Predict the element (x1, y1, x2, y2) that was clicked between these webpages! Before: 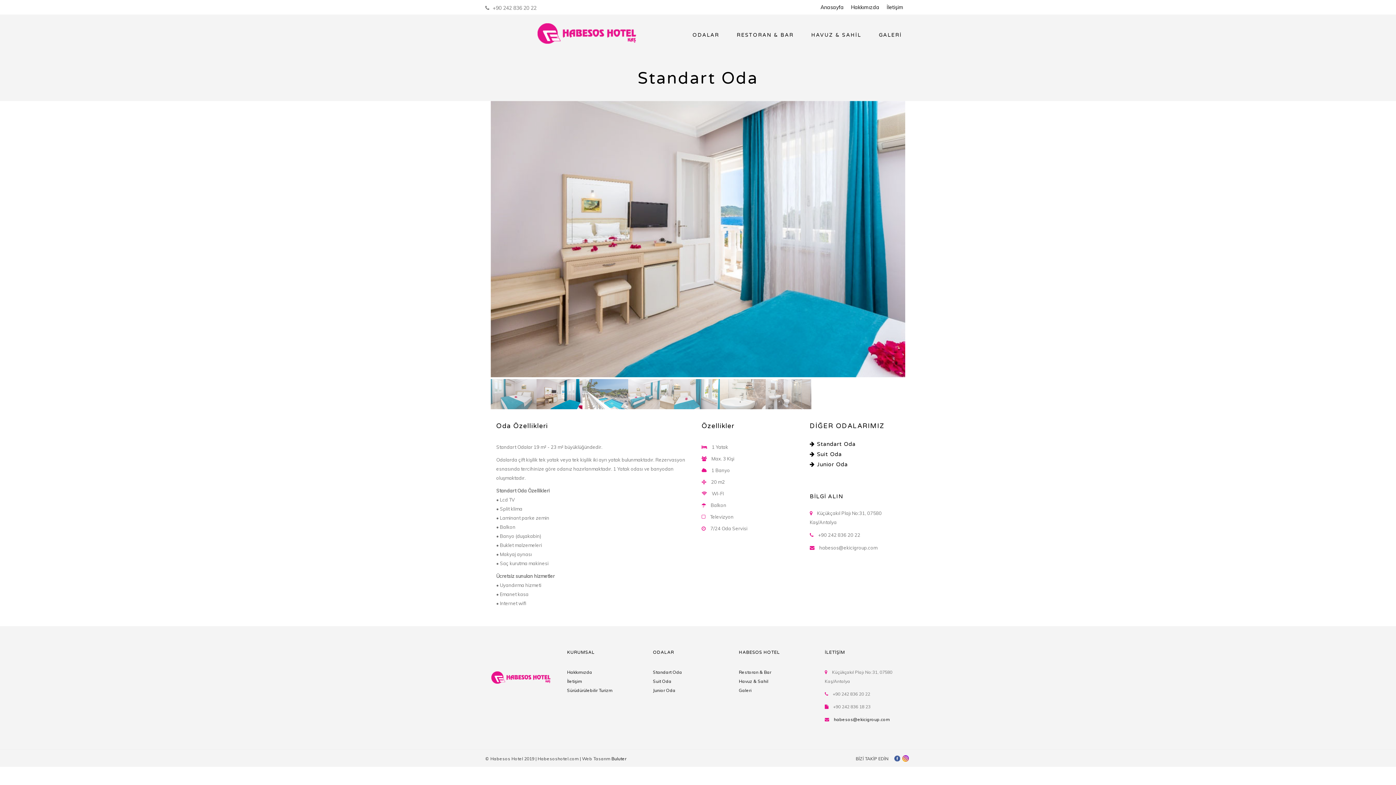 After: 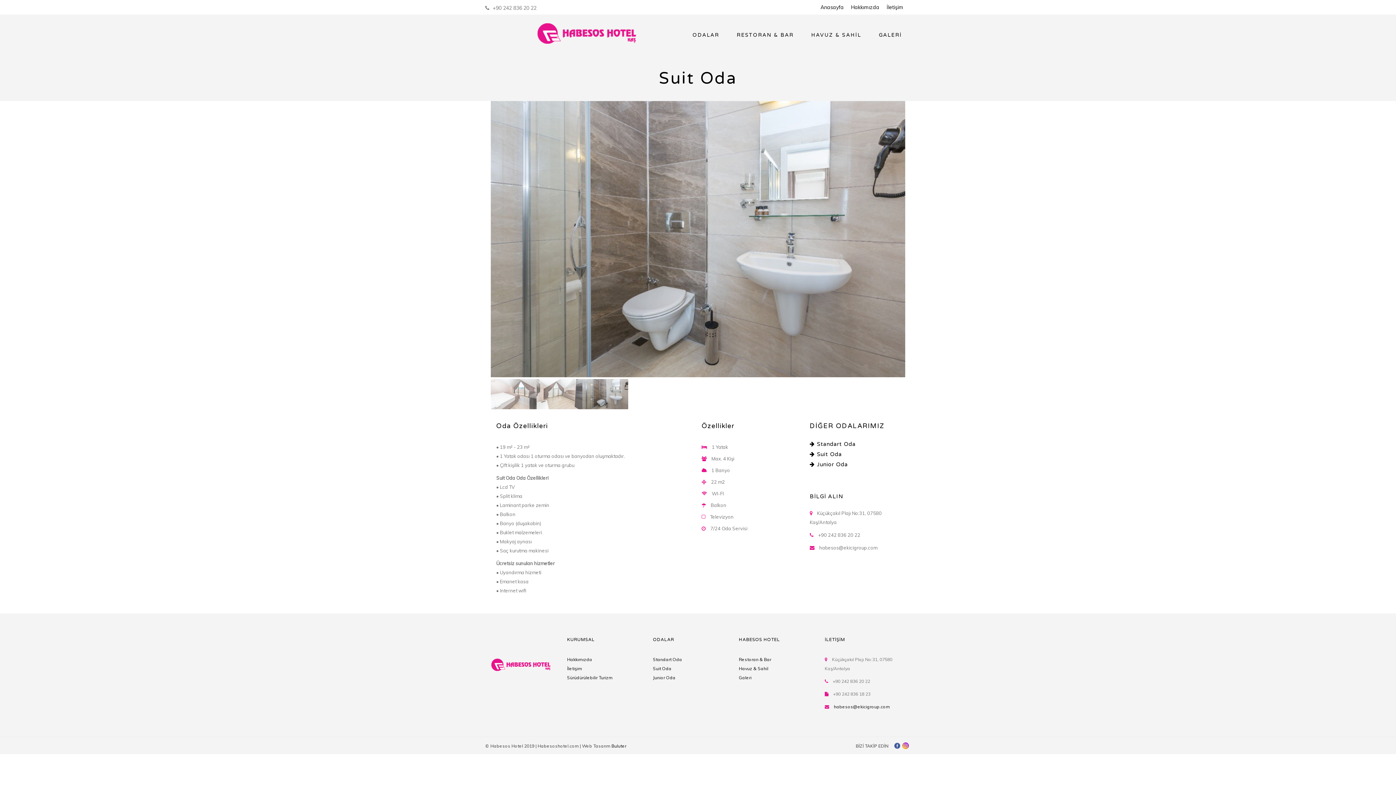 Action: label:  Suit Oda bbox: (810, 449, 905, 459)